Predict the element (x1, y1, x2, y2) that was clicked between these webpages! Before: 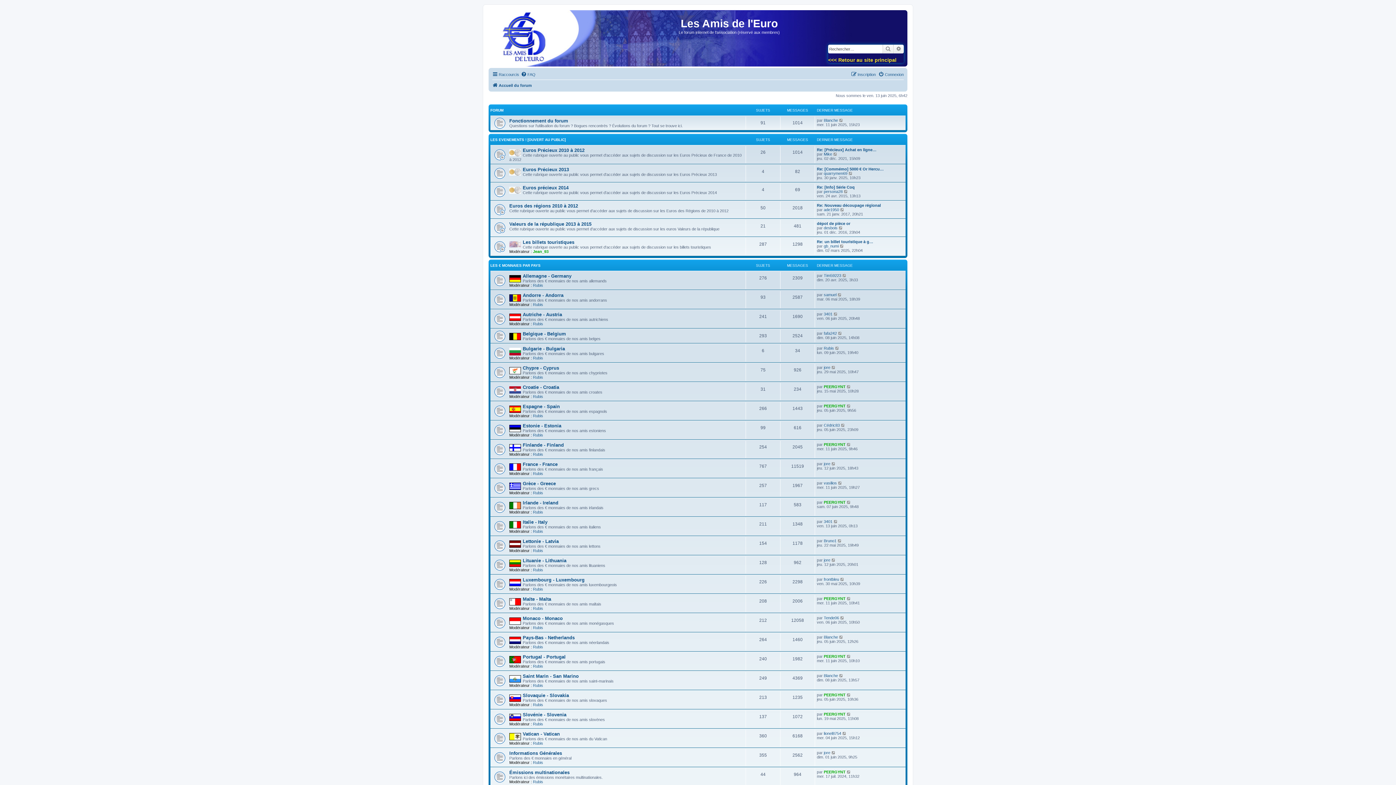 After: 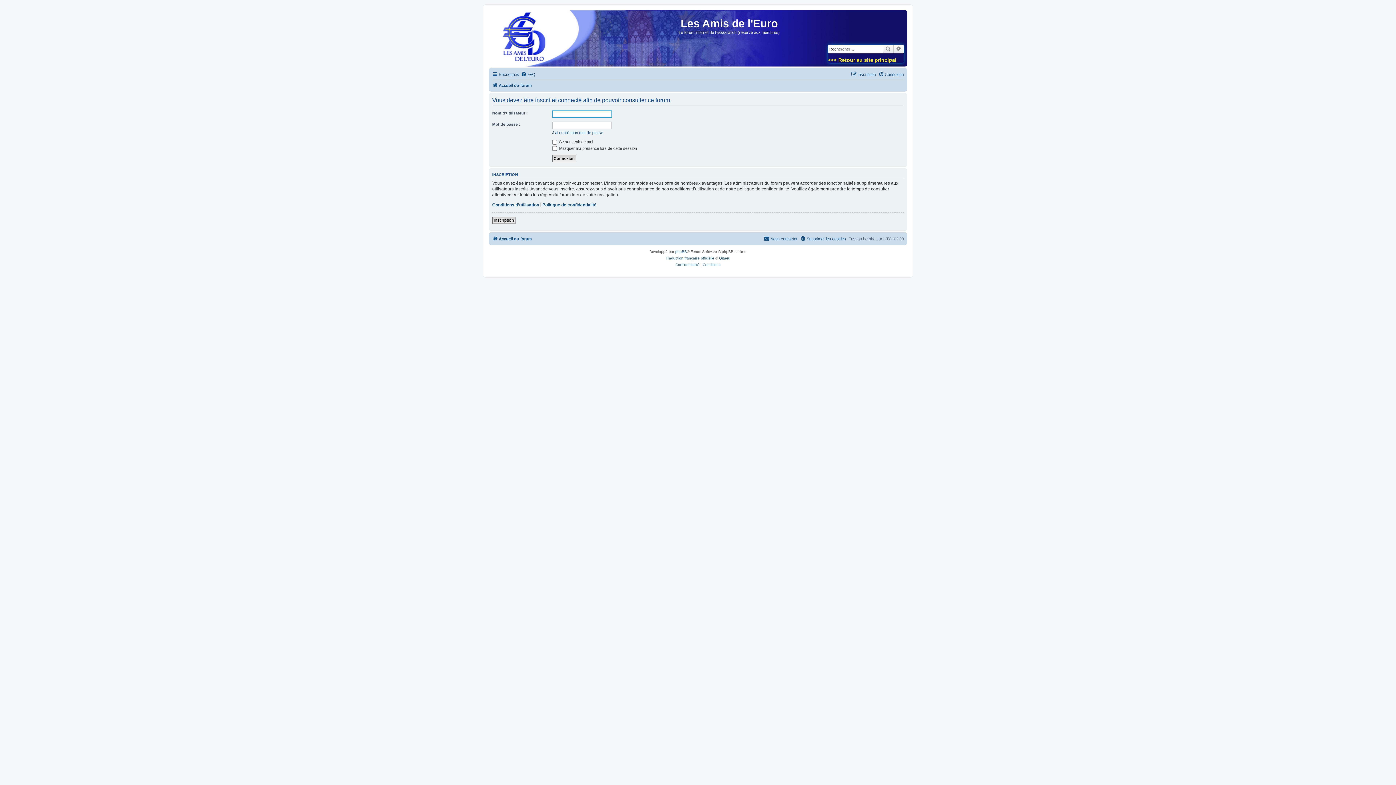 Action: bbox: (846, 500, 851, 504) label: Consulter le dernier message